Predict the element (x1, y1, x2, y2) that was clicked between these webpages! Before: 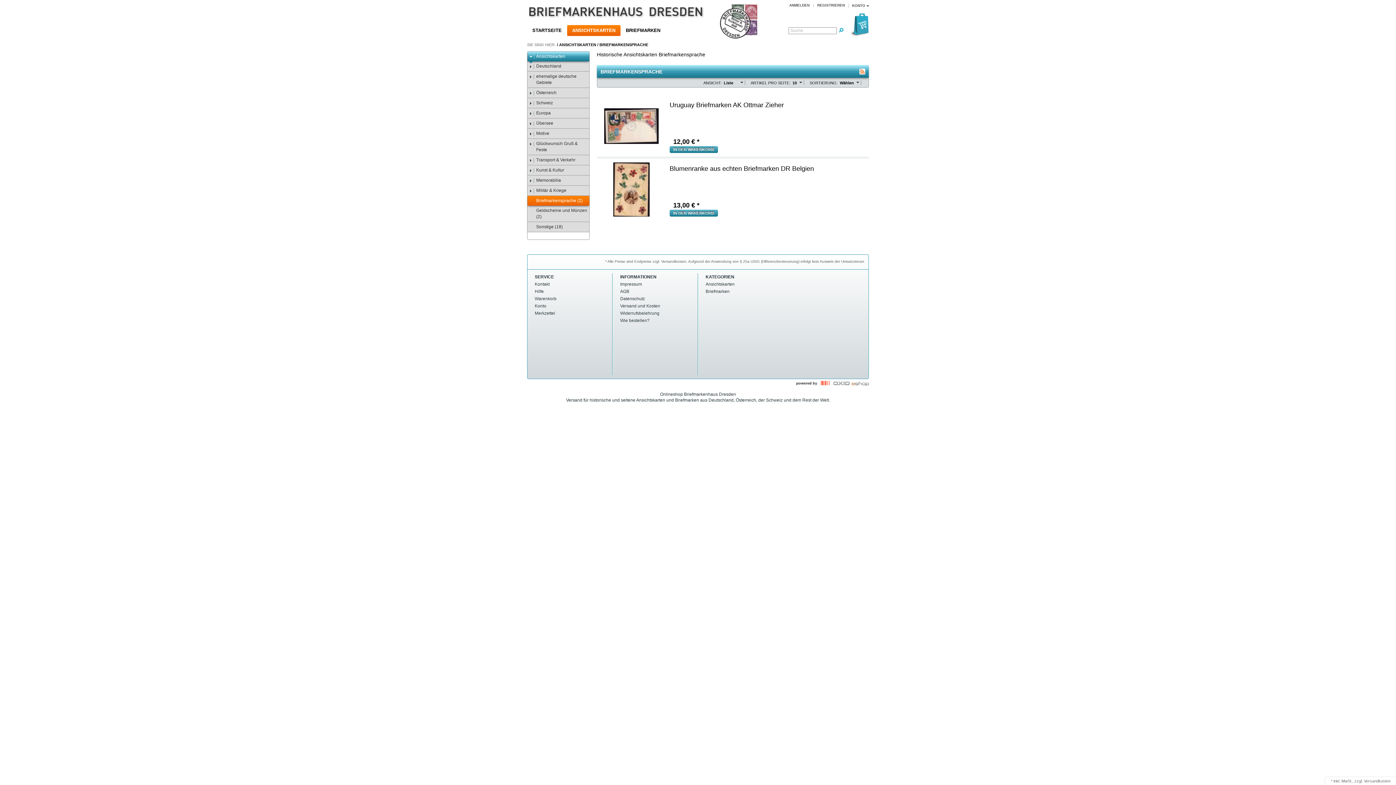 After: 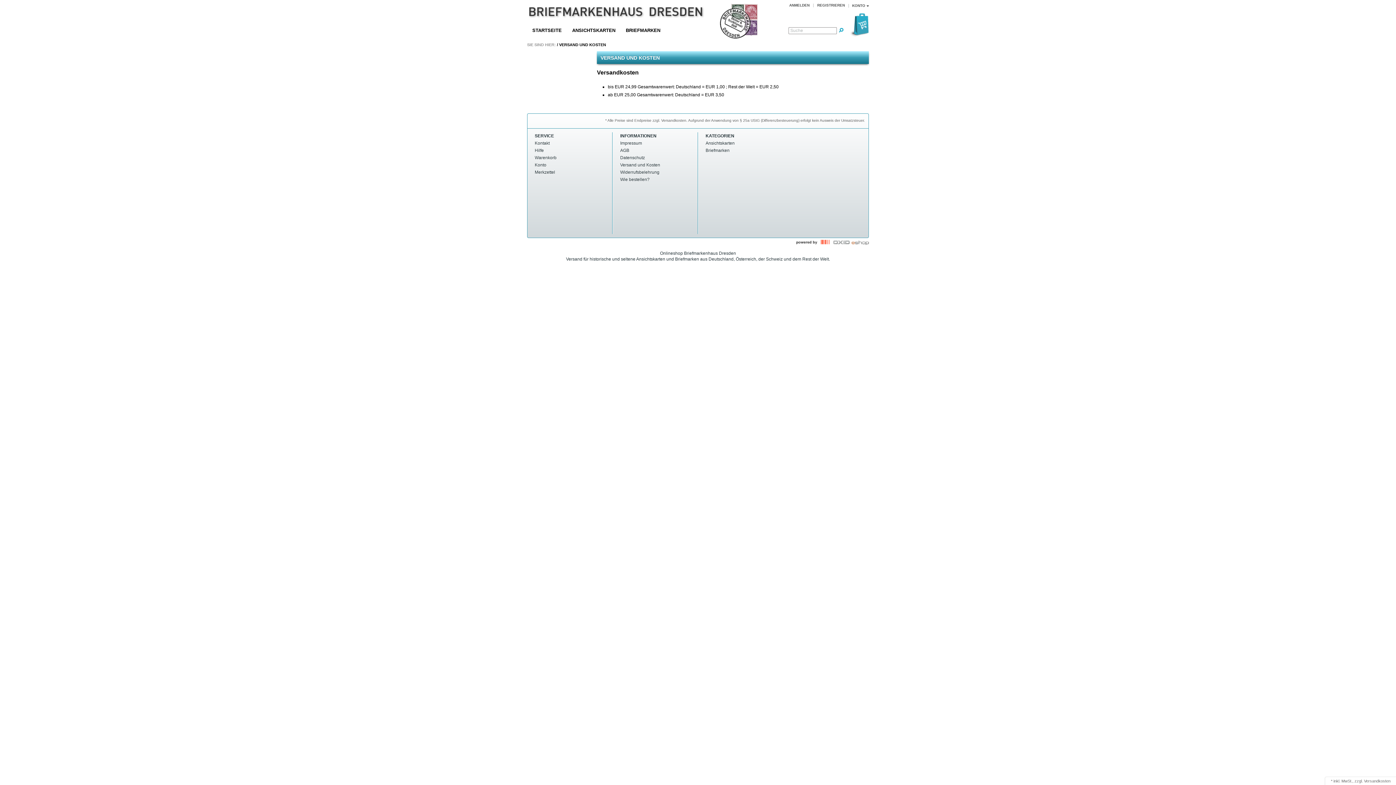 Action: bbox: (613, 302, 697, 309) label: Versand und Kosten